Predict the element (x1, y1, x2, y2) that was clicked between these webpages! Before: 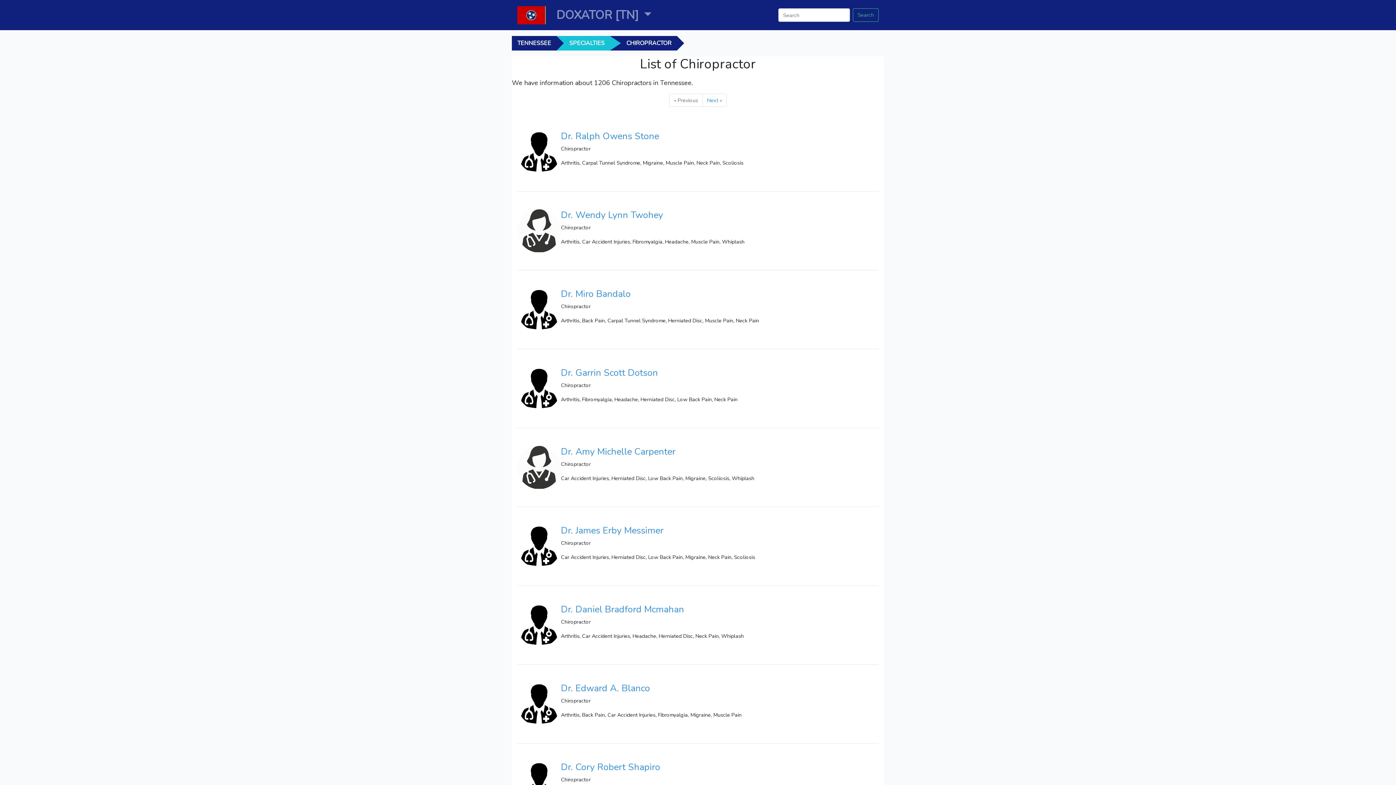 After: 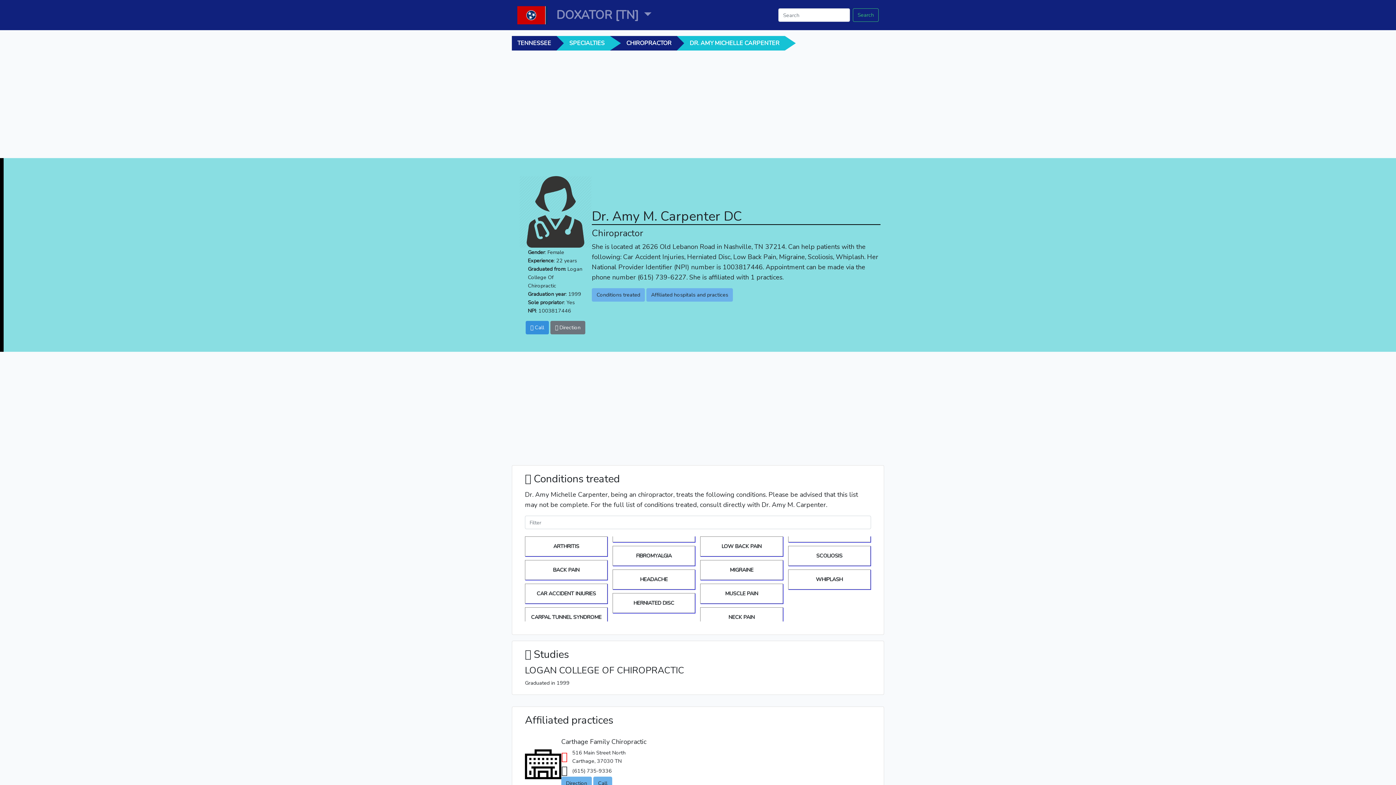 Action: bbox: (561, 445, 675, 458) label: Dr. Amy Michelle Carpenter